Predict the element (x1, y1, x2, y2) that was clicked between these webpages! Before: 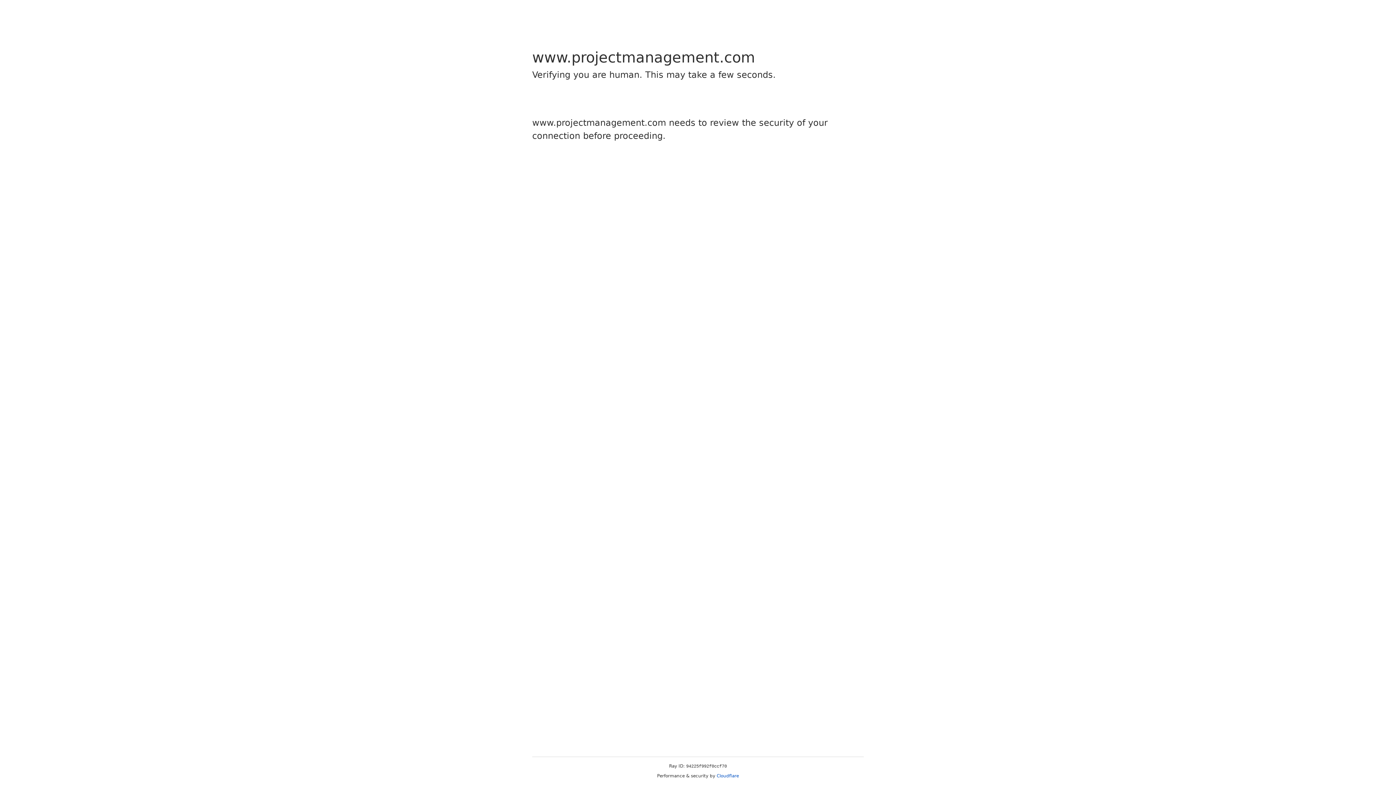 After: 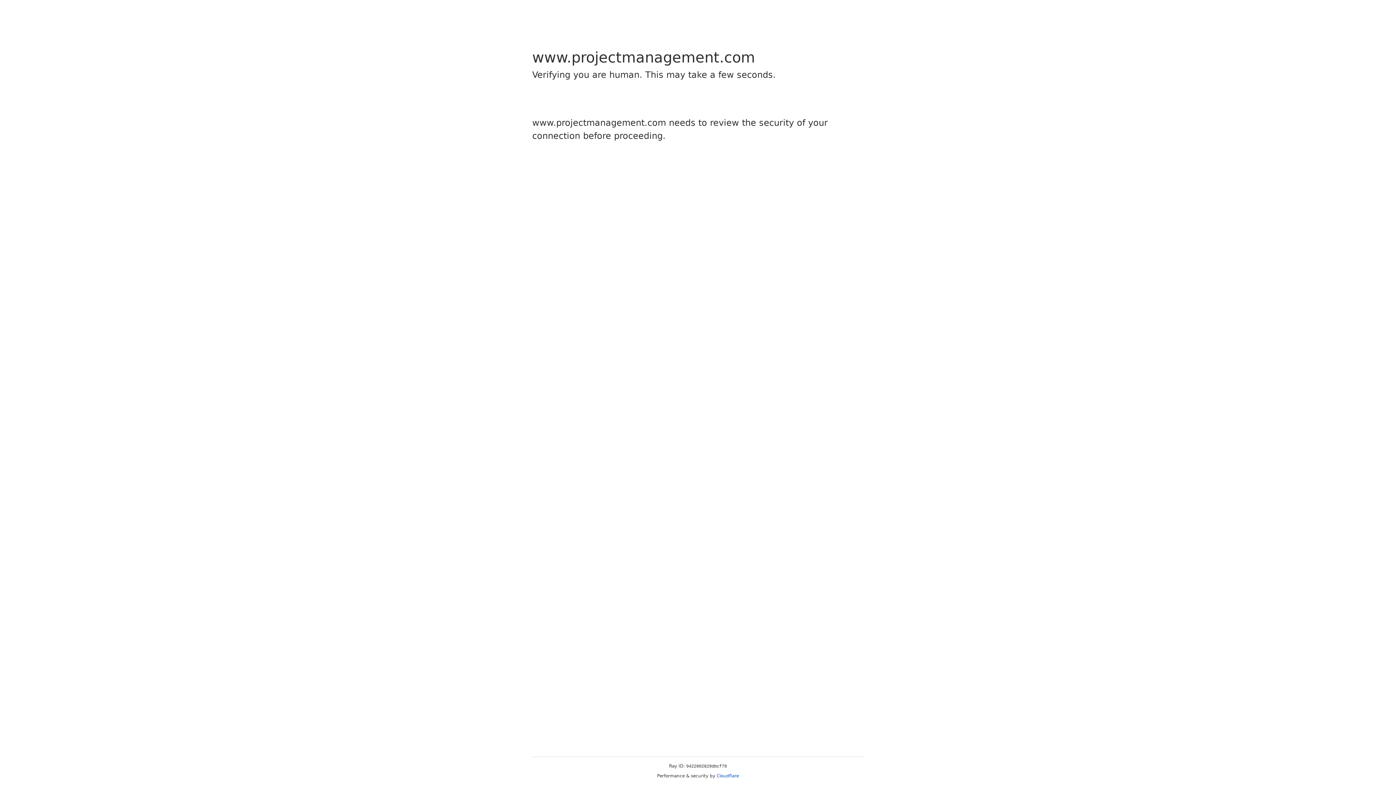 Action: bbox: (716, 773, 739, 778) label: Cloudflare